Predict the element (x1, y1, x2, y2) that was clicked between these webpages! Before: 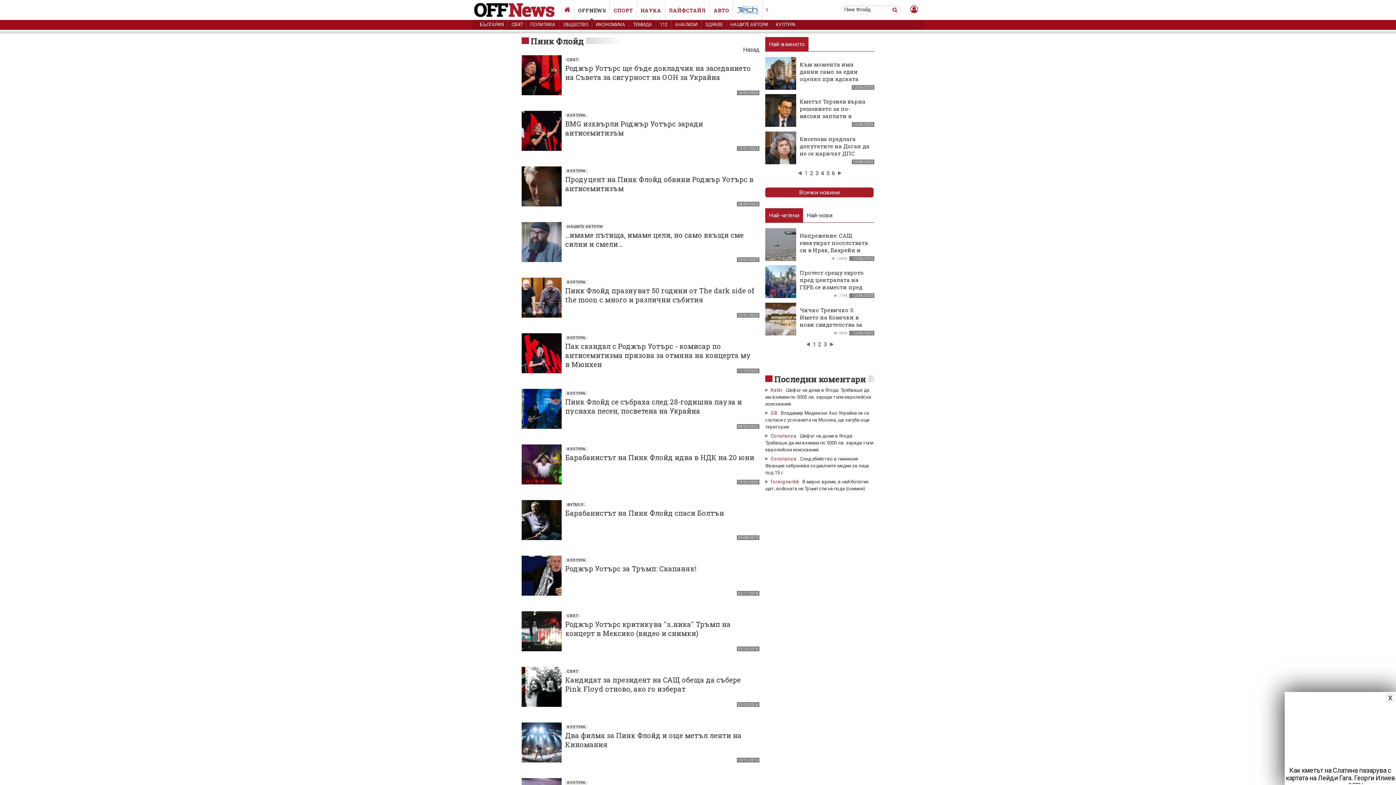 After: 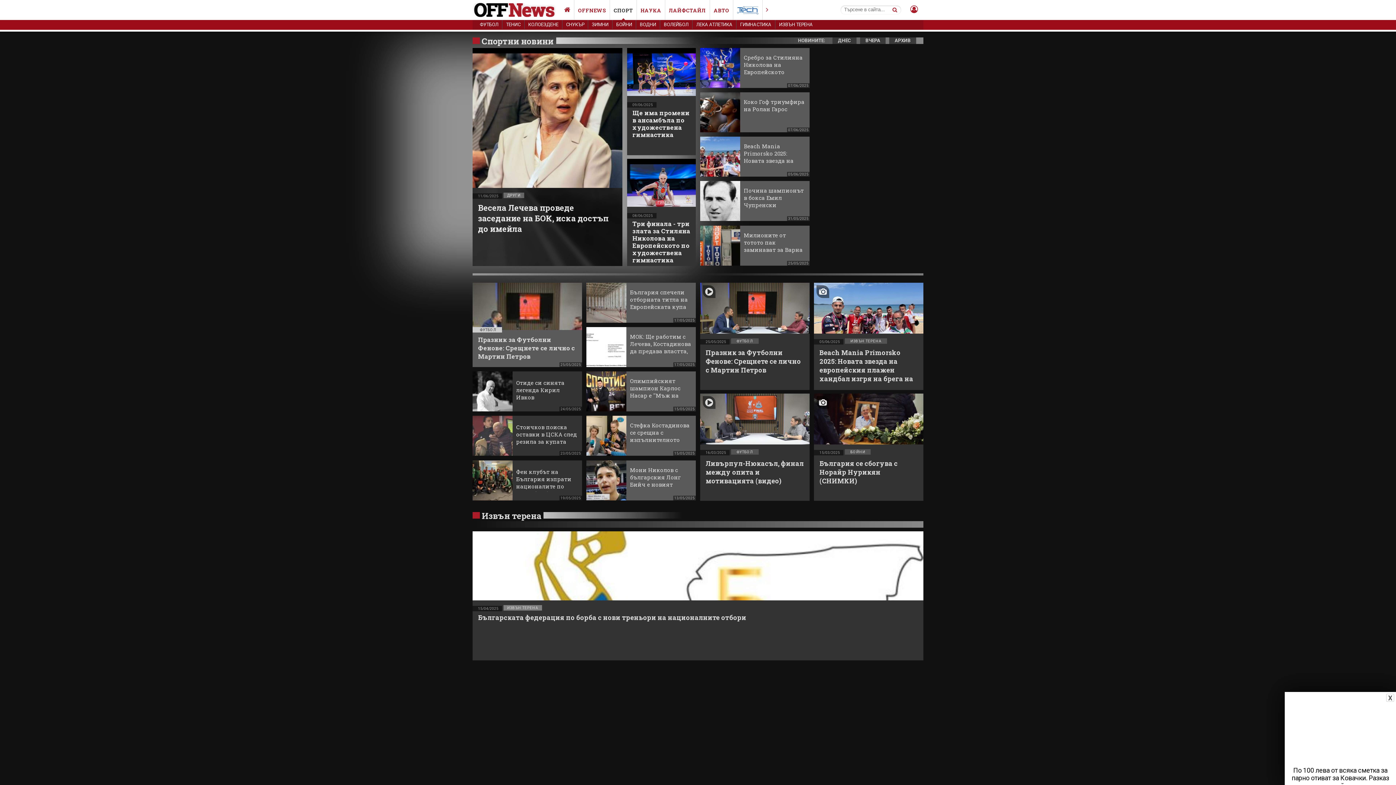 Action: label: СПОРТ bbox: (610, 0, 636, 20)